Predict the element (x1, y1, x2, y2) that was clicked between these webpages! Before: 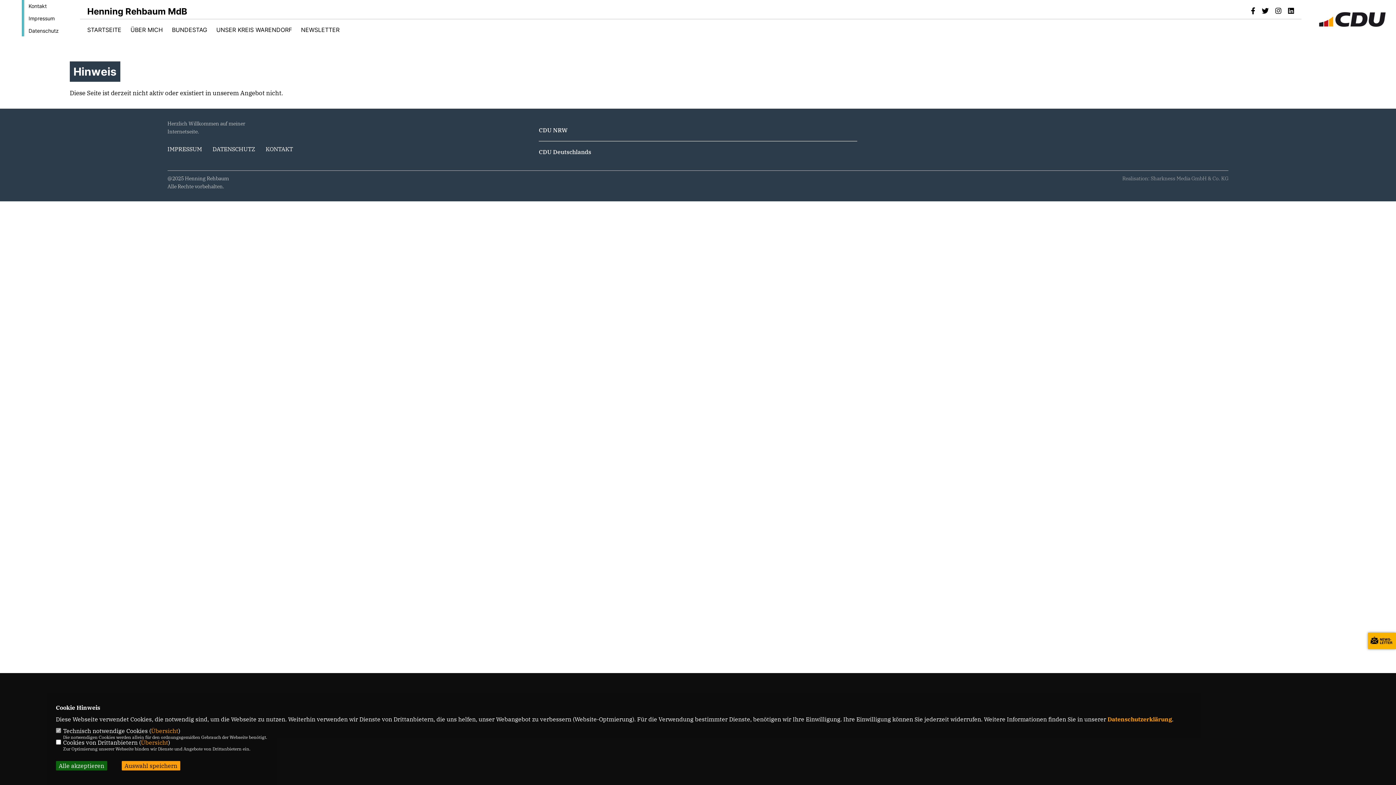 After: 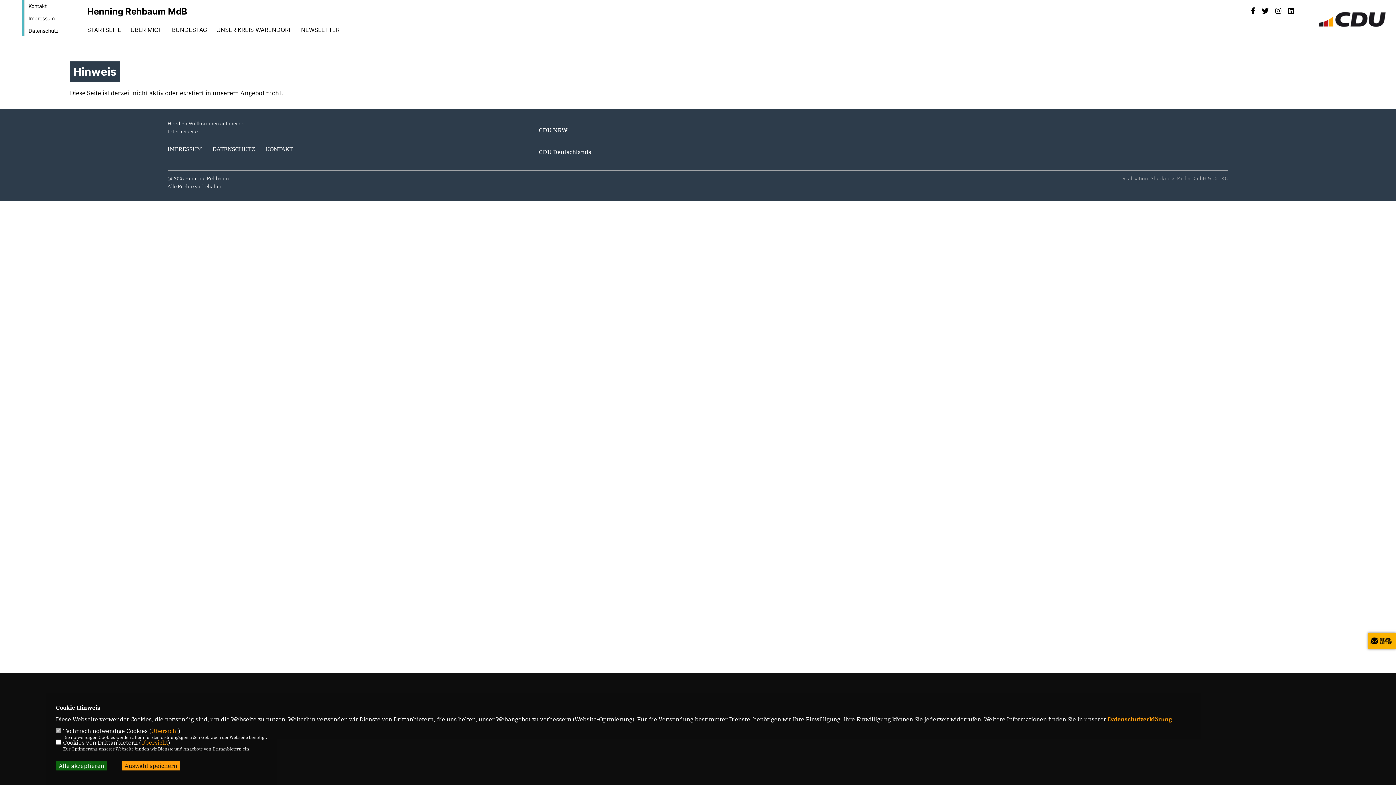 Action: bbox: (1262, 8, 1269, 14)